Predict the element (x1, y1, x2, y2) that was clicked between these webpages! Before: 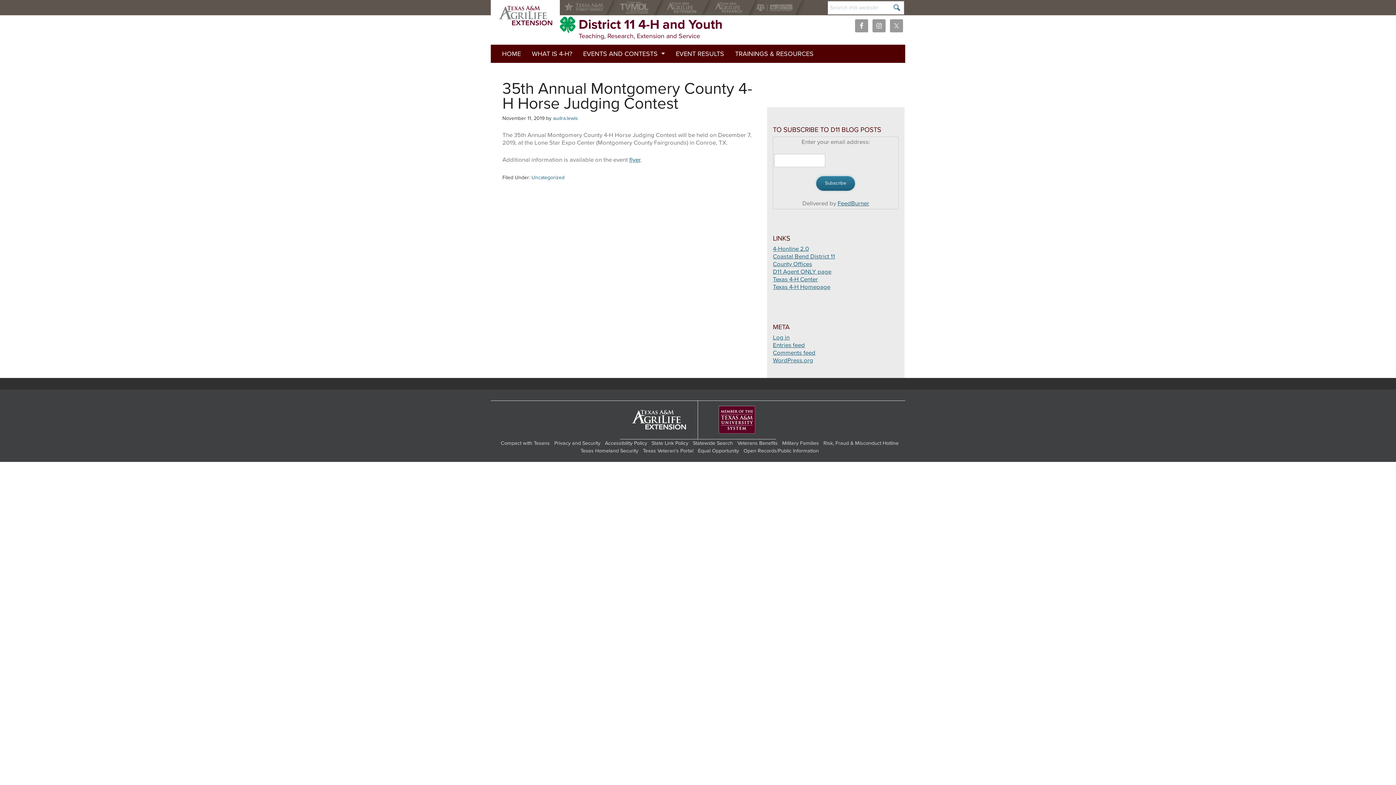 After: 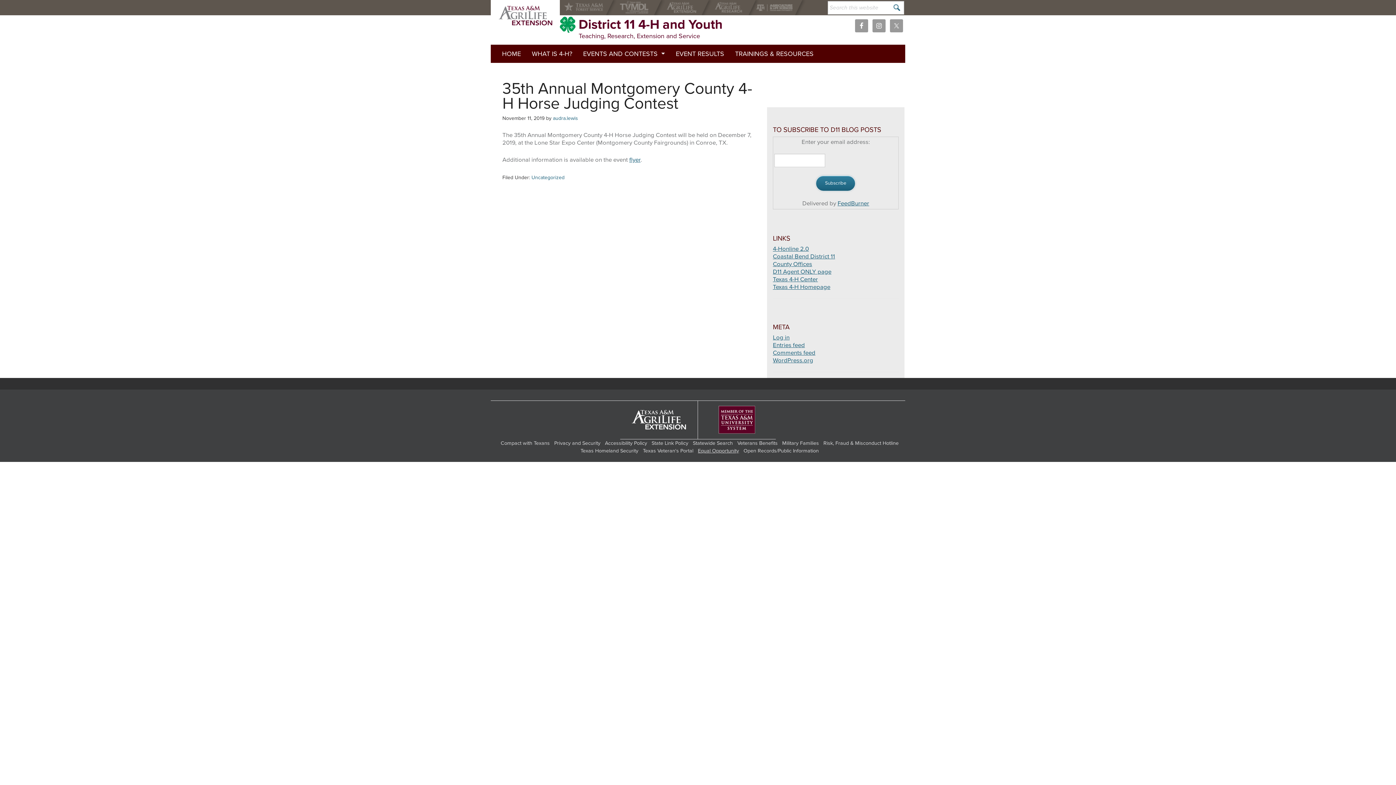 Action: label: Equal Opportunity bbox: (698, 447, 739, 454)